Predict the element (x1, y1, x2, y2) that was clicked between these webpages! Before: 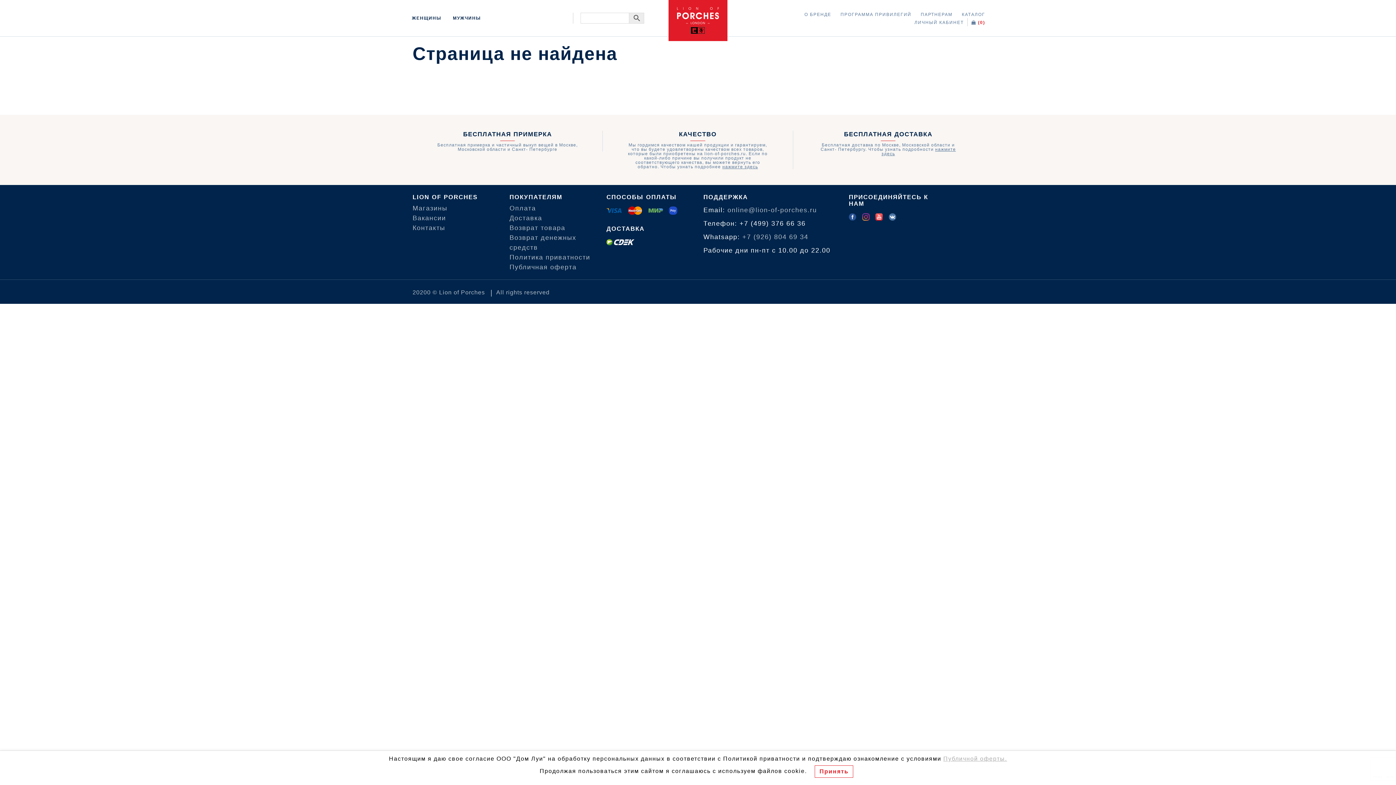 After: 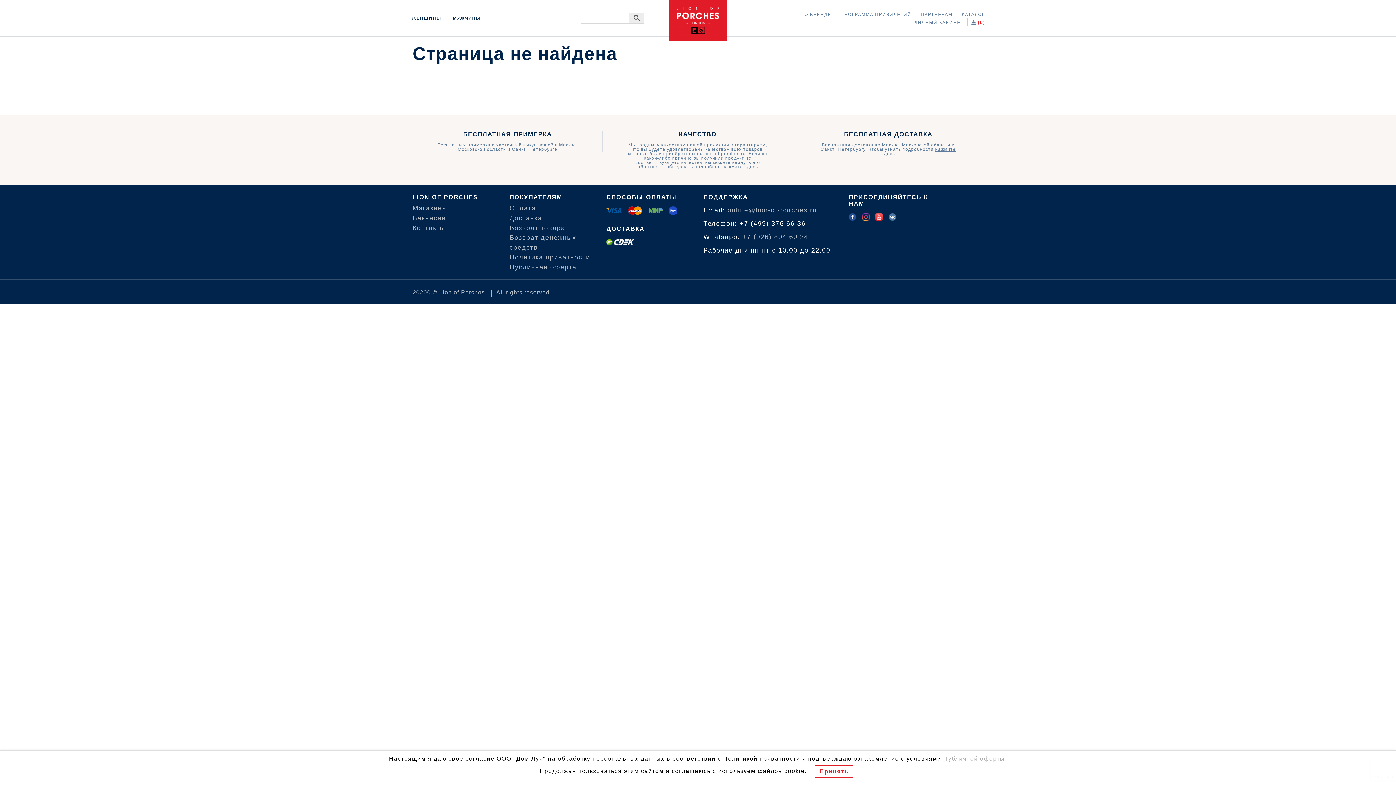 Action: bbox: (862, 213, 869, 220)